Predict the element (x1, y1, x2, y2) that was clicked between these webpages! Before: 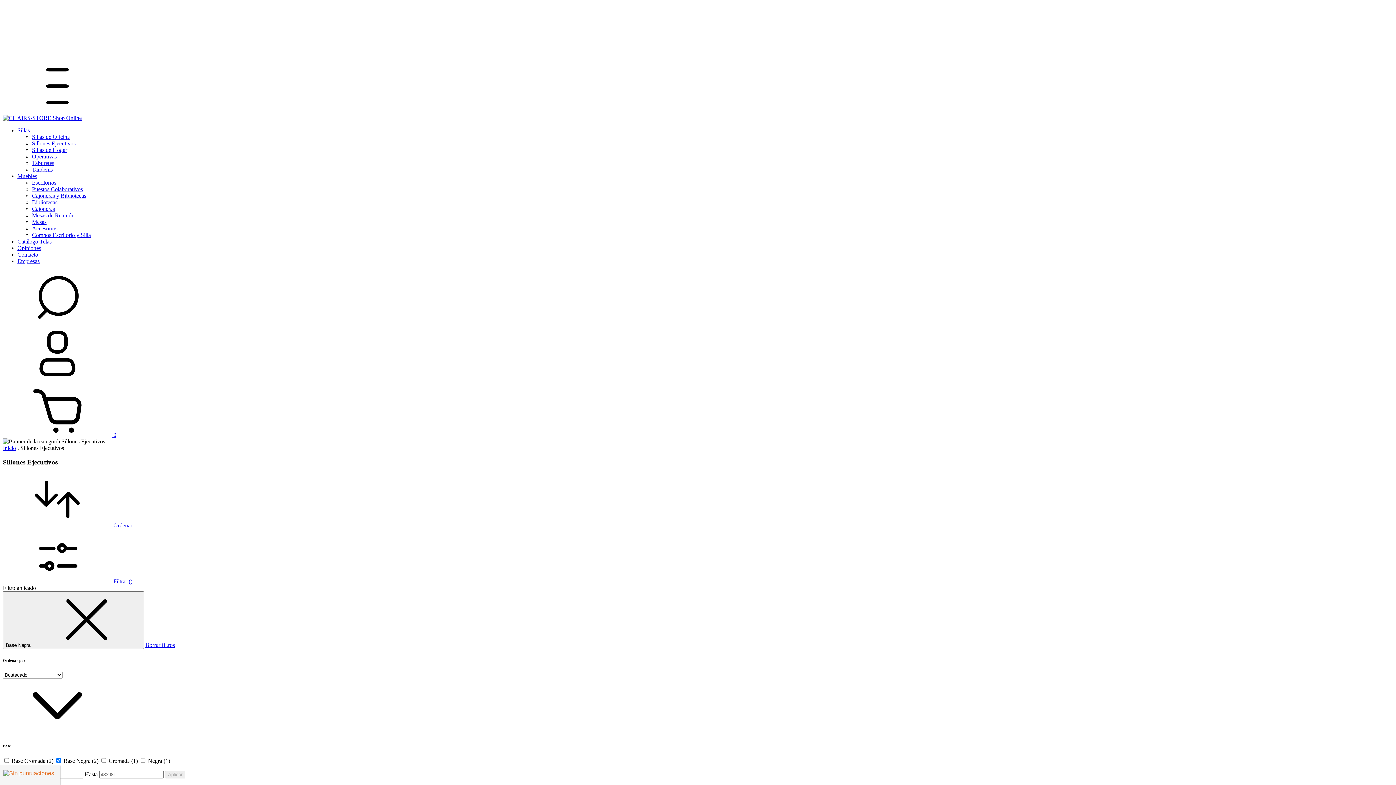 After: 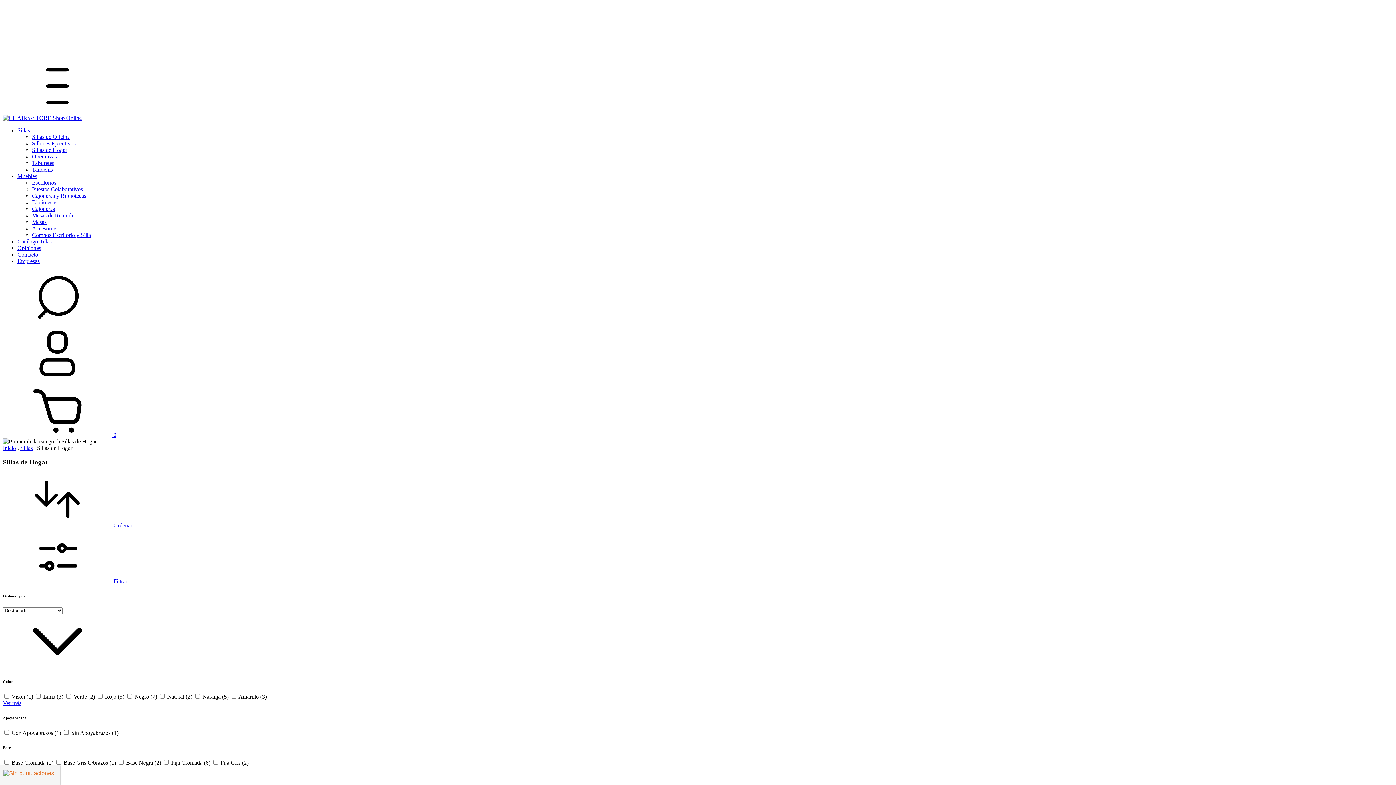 Action: label: Sillas de Hogar bbox: (32, 146, 67, 153)